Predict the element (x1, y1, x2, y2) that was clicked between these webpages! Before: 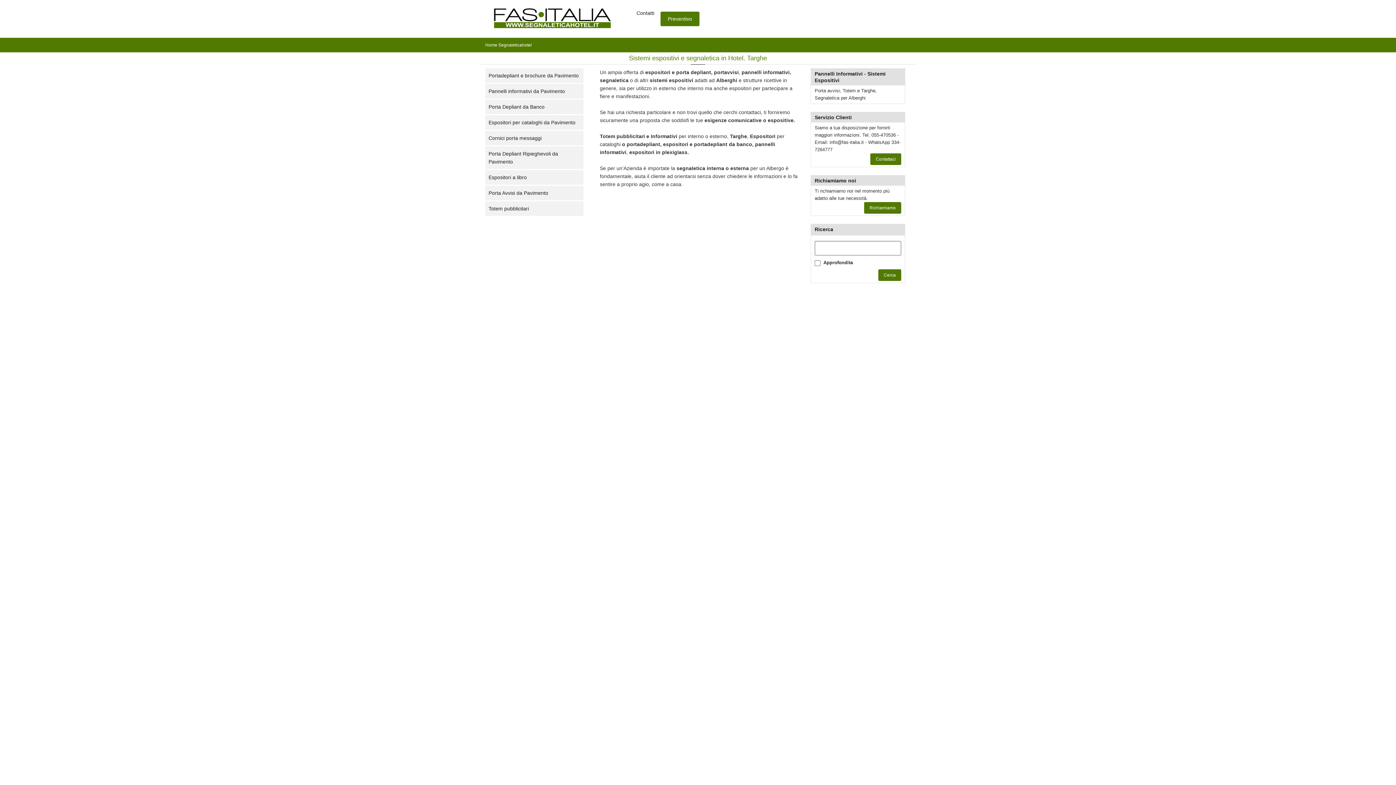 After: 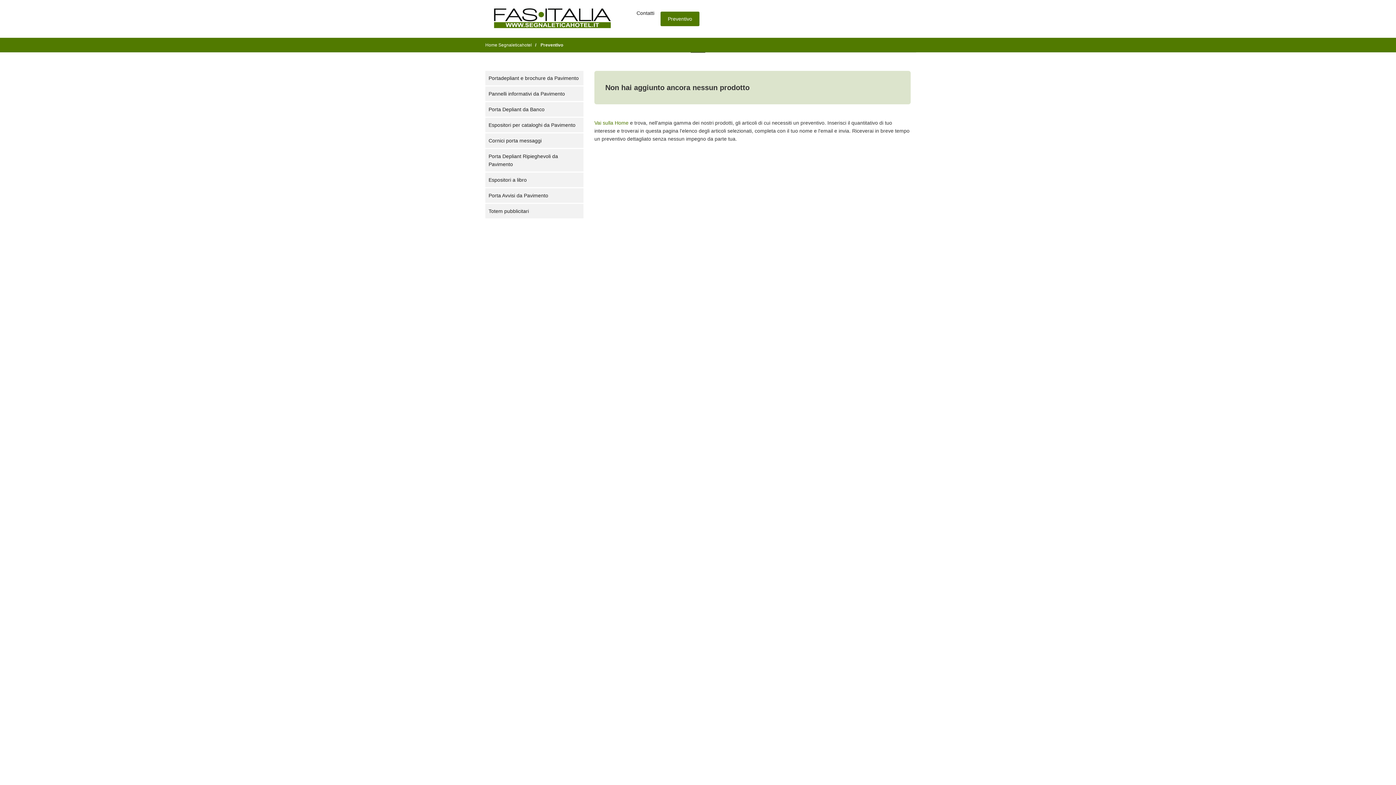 Action: bbox: (660, 11, 699, 26) label: Preventivo